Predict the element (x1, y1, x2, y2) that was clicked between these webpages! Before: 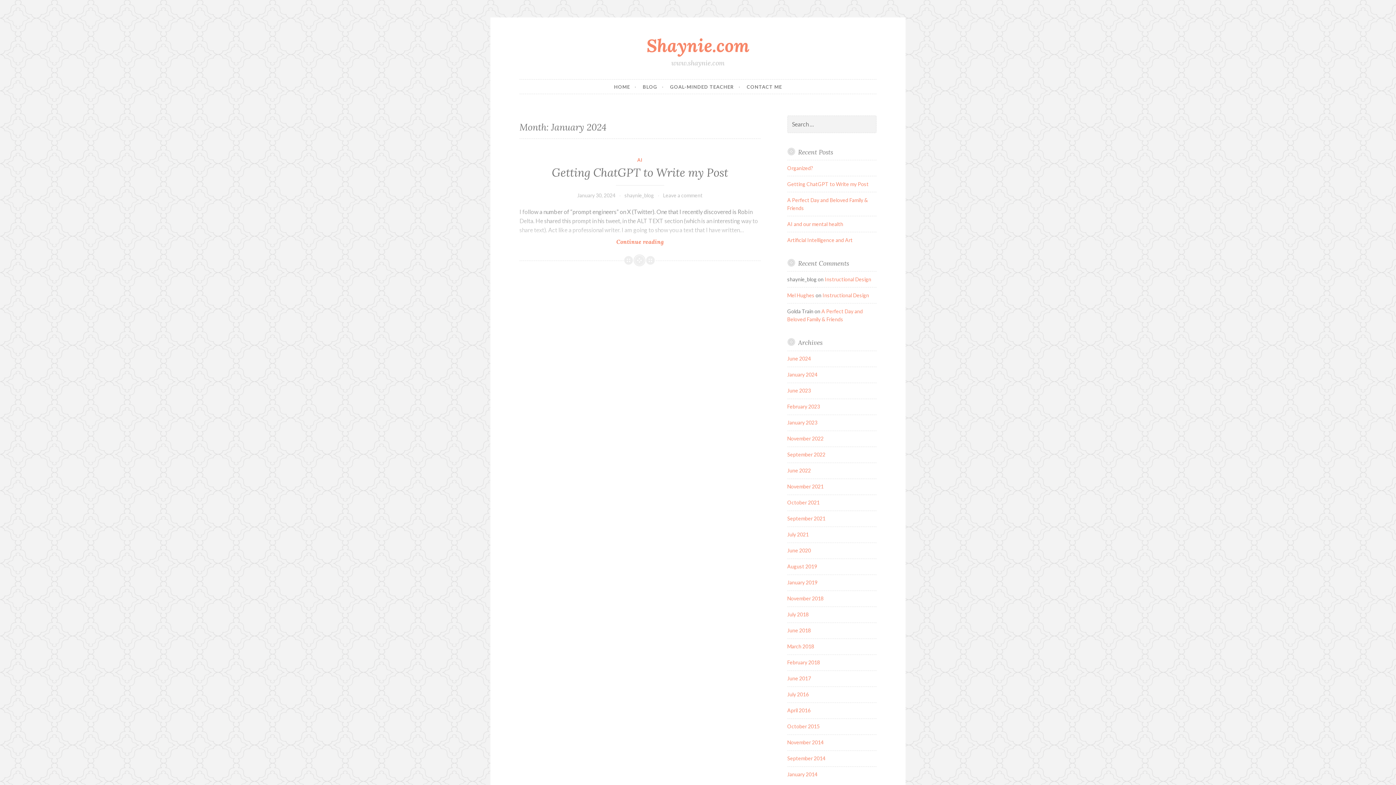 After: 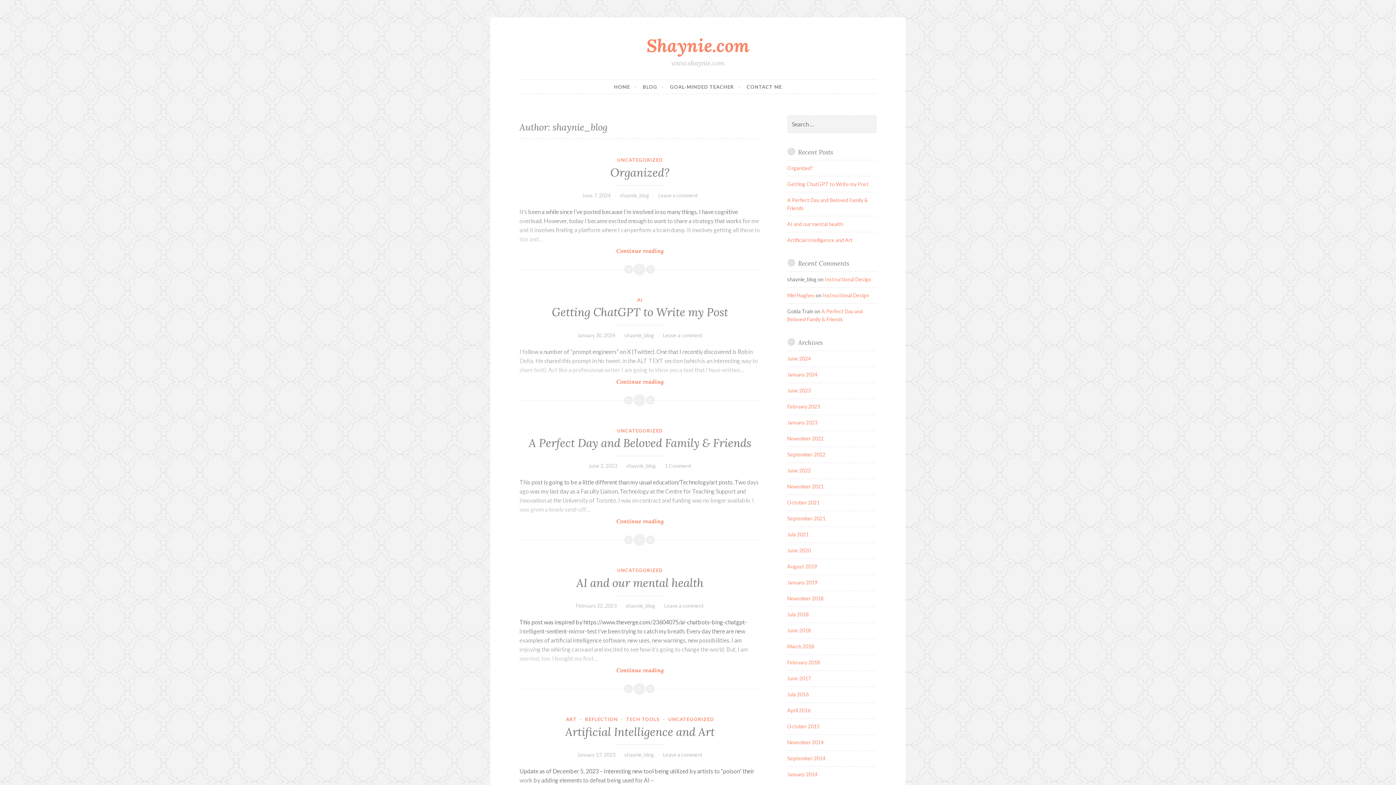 Action: bbox: (624, 192, 654, 198) label: shaynie_blog